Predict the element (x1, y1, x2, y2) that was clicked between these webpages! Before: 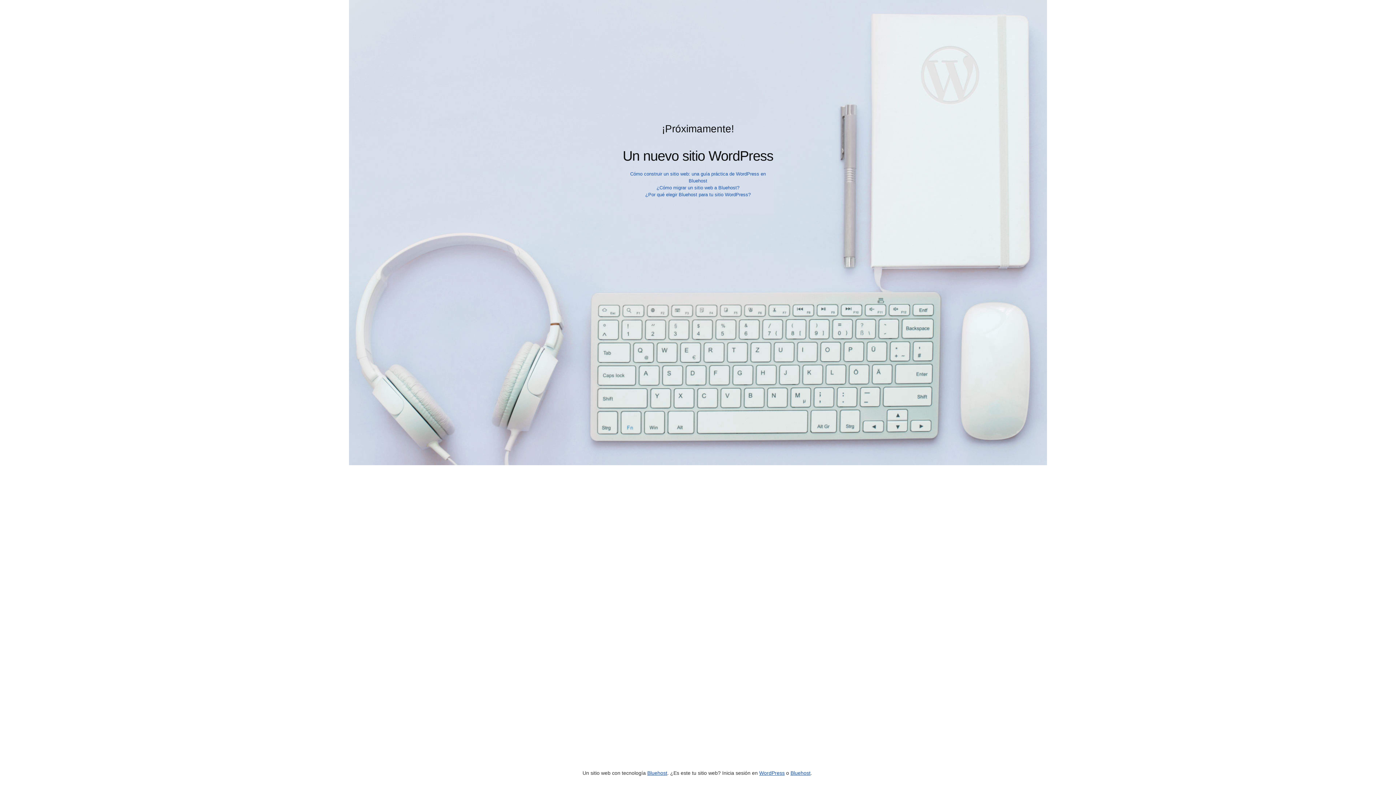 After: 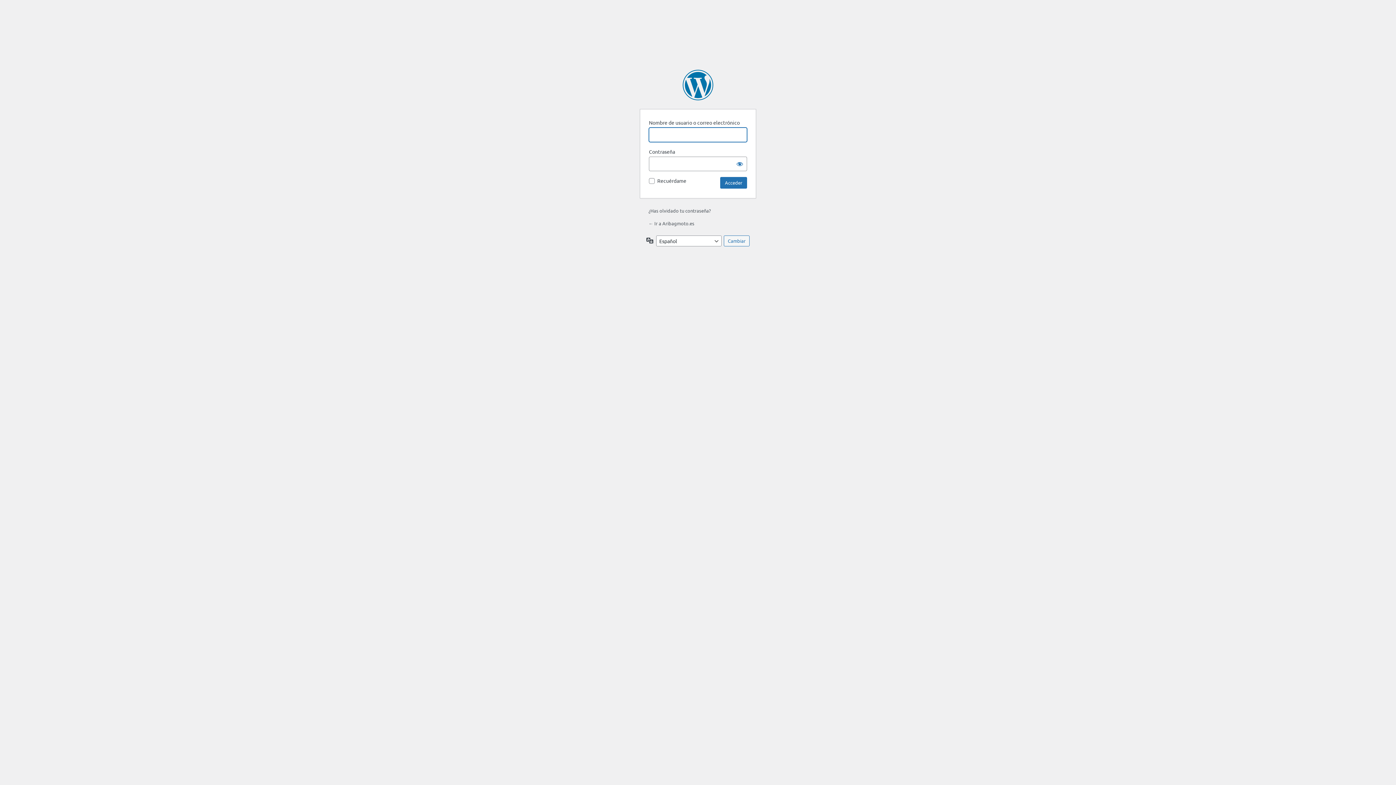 Action: bbox: (759, 770, 784, 776) label: WordPress